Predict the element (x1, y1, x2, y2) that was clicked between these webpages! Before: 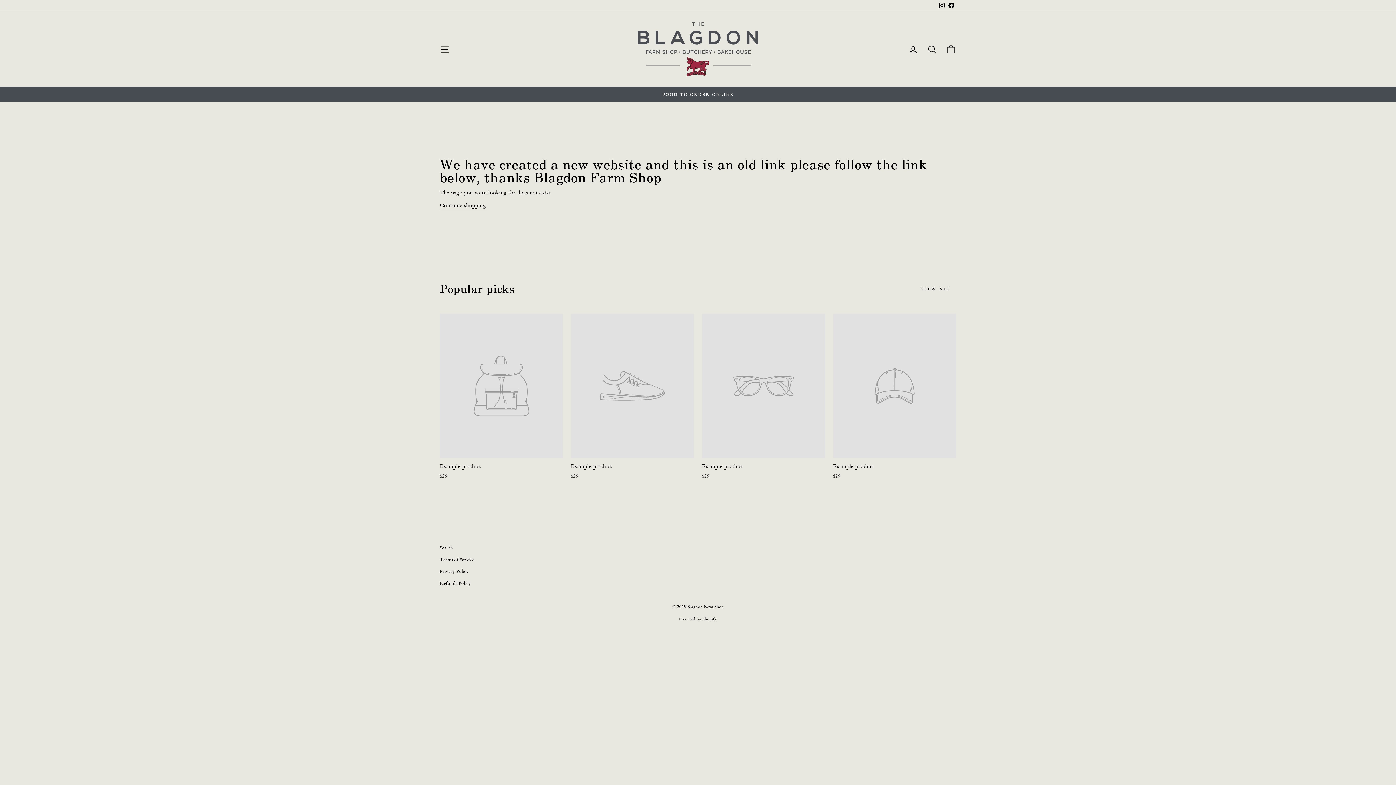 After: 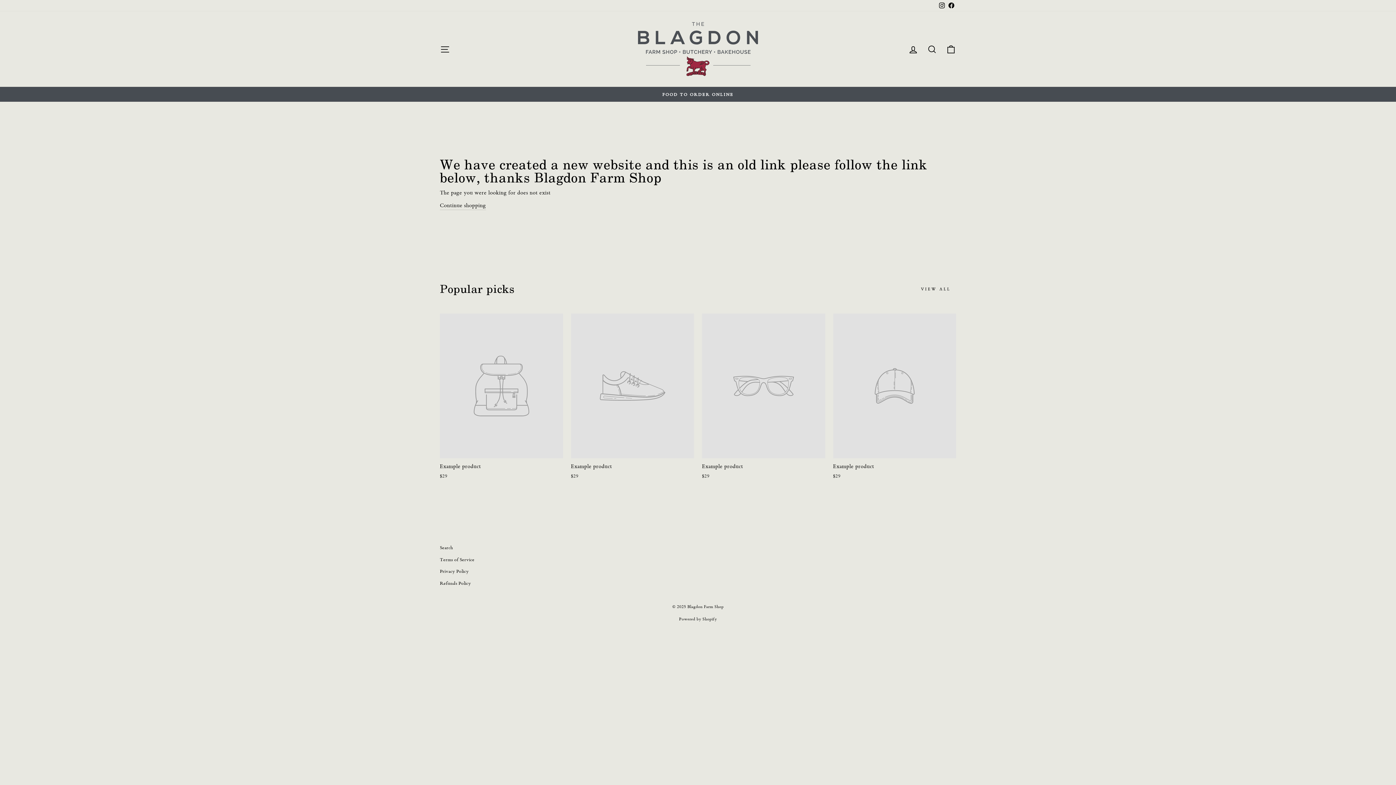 Action: label: Example product
$29 bbox: (833, 313, 956, 482)